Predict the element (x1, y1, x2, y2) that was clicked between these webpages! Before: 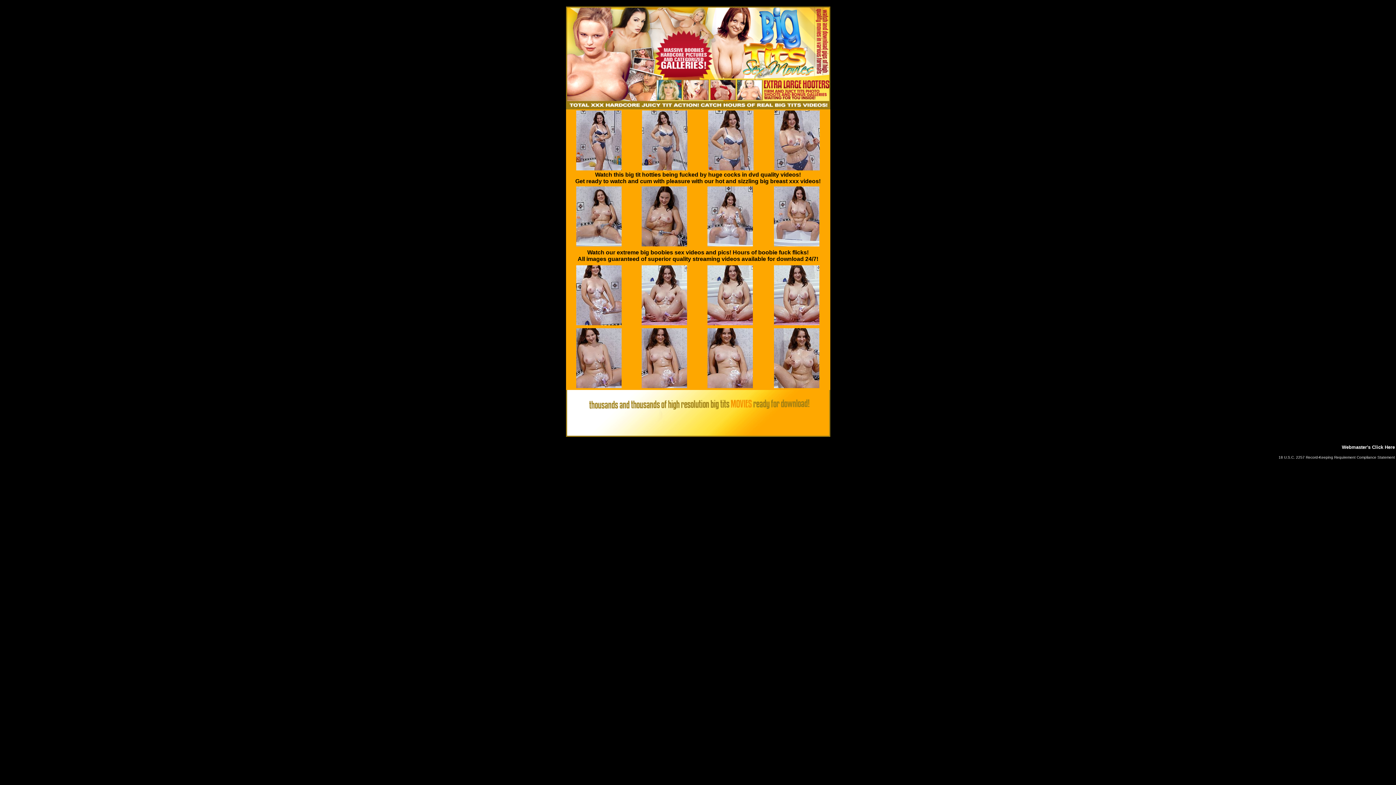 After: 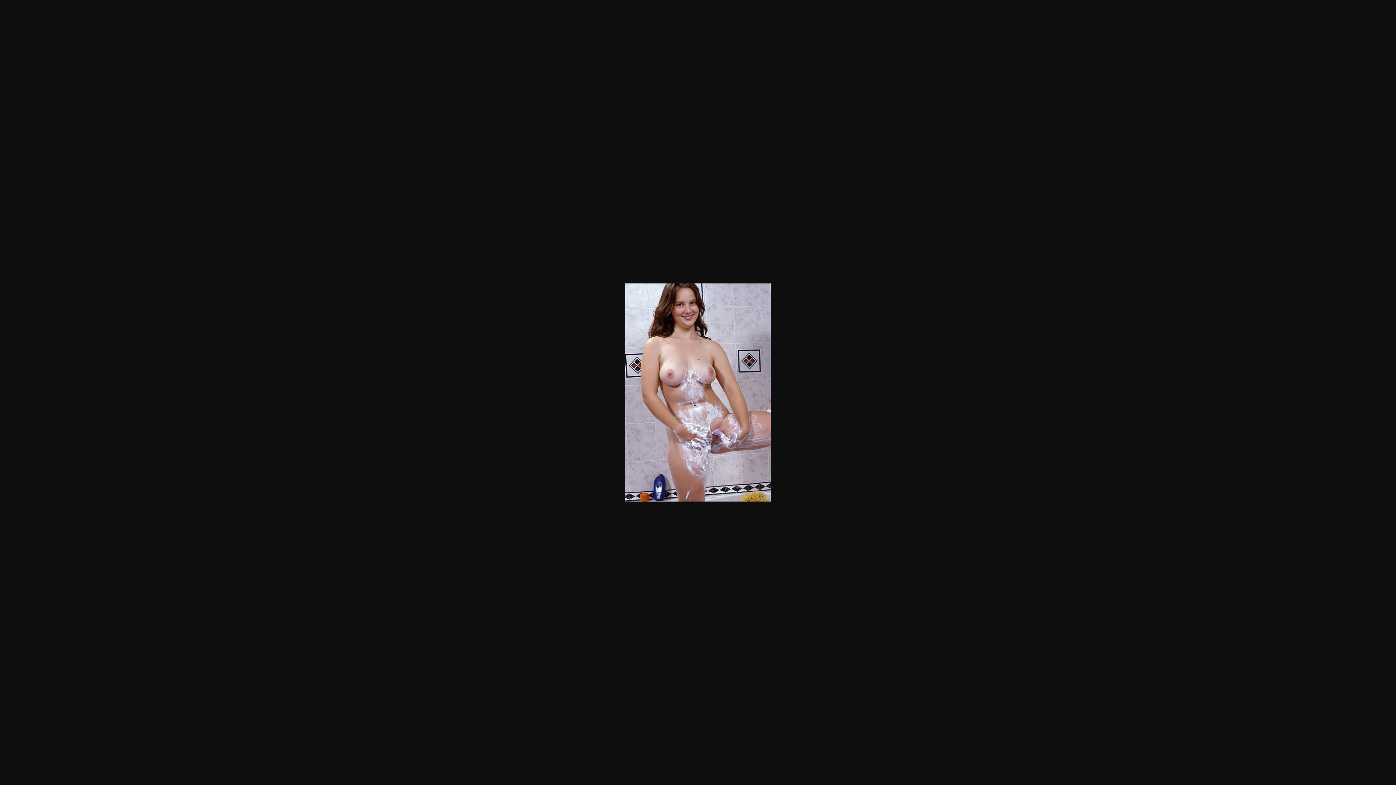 Action: bbox: (576, 320, 621, 326)